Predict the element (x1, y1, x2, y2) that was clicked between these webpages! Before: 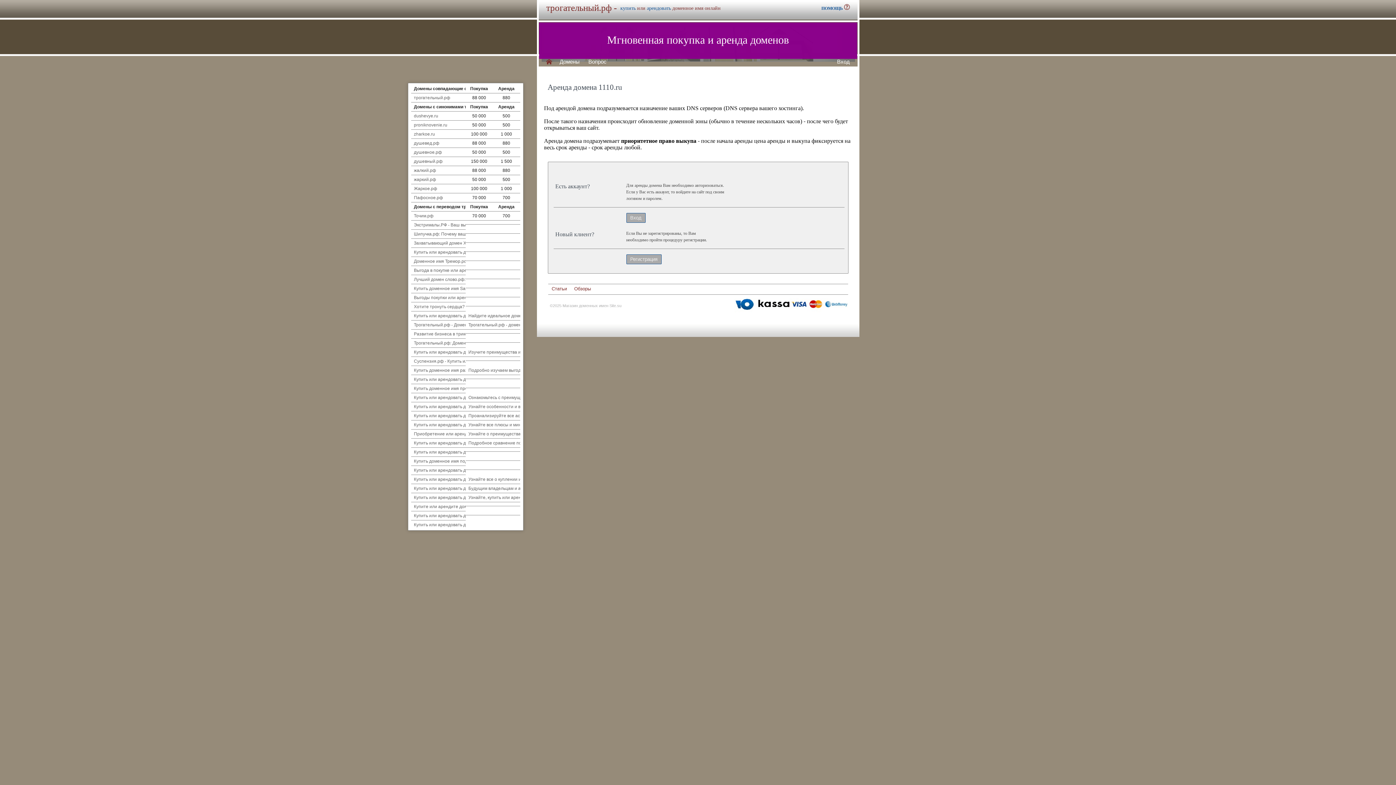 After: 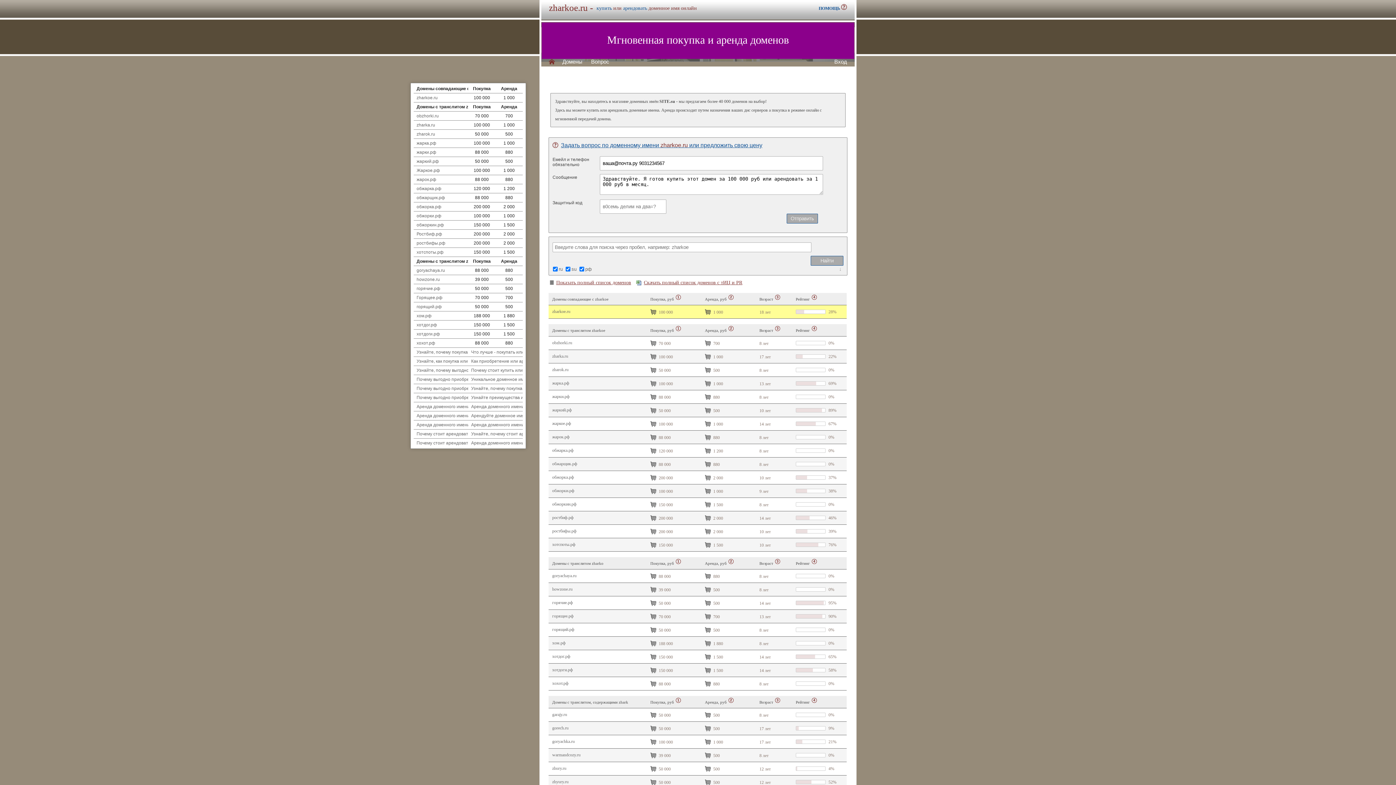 Action: label: zharkoe.ru bbox: (414, 131, 435, 136)